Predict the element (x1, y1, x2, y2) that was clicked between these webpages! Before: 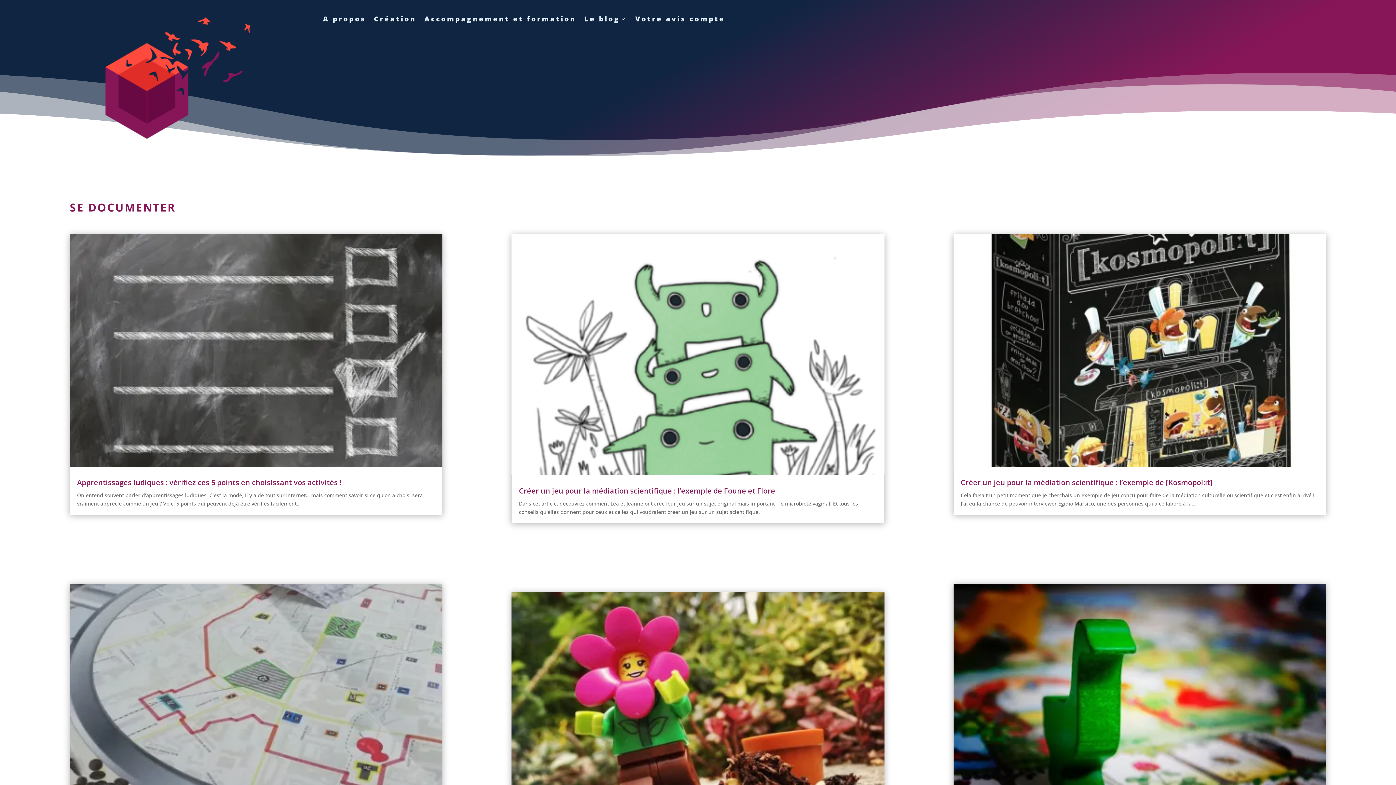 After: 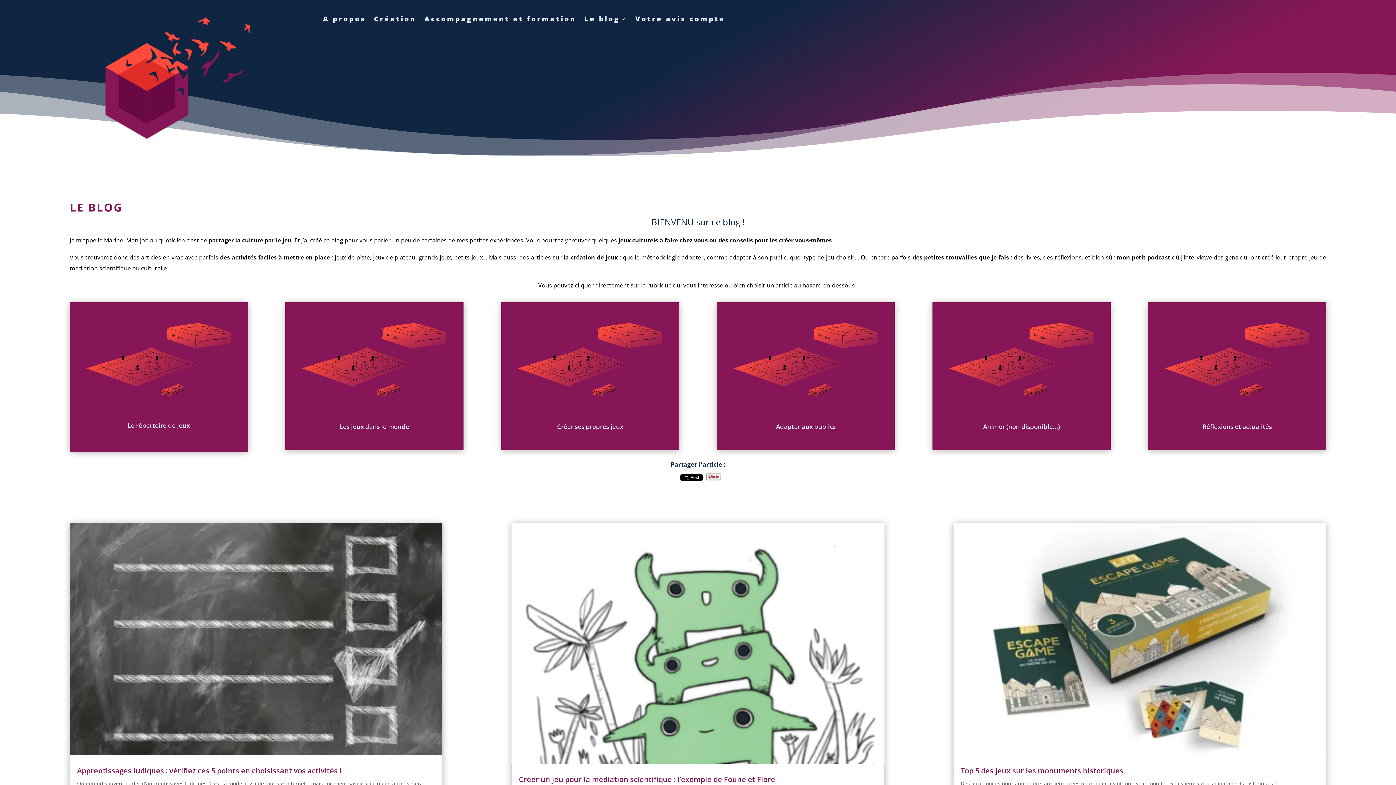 Action: label: Le blog bbox: (584, 16, 627, 24)